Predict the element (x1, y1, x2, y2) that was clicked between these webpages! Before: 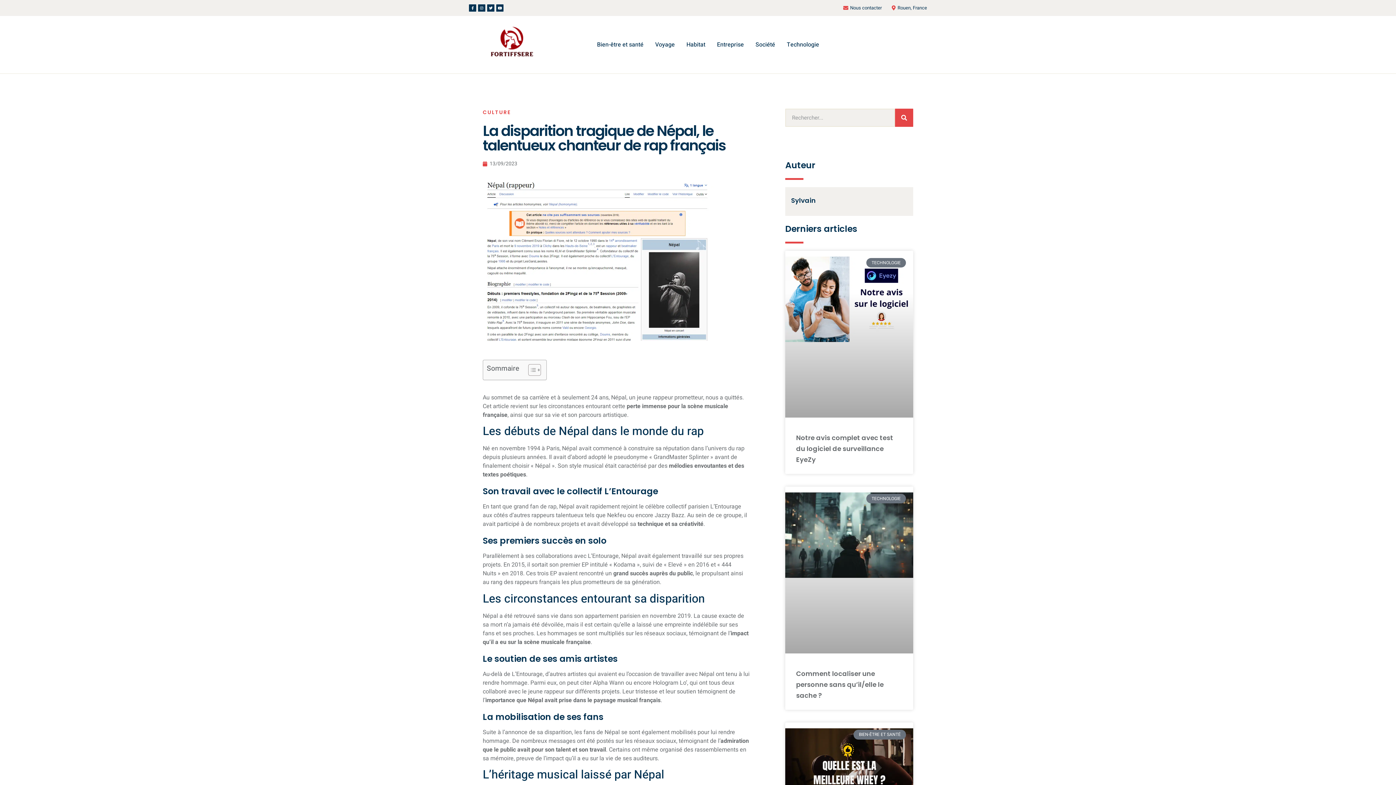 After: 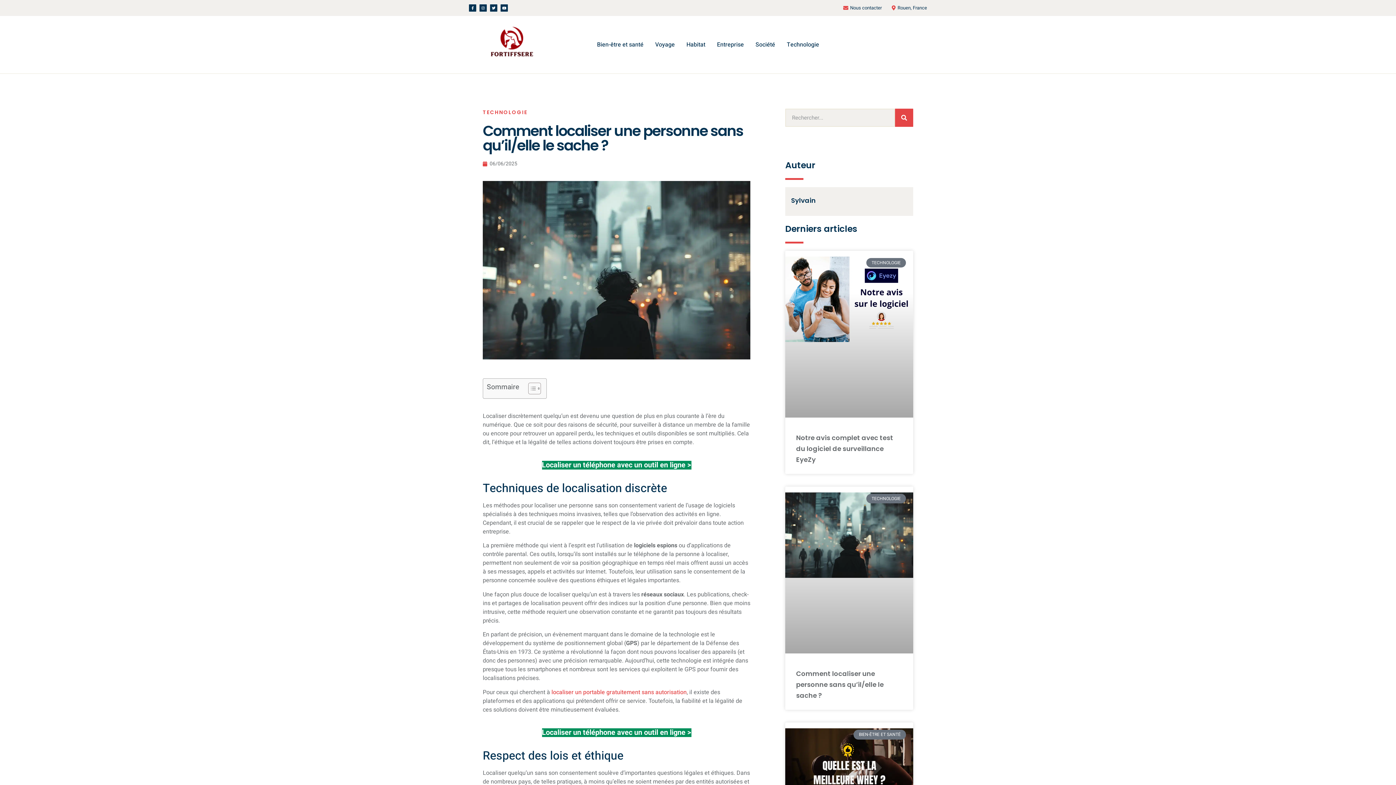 Action: bbox: (785, 486, 913, 653)